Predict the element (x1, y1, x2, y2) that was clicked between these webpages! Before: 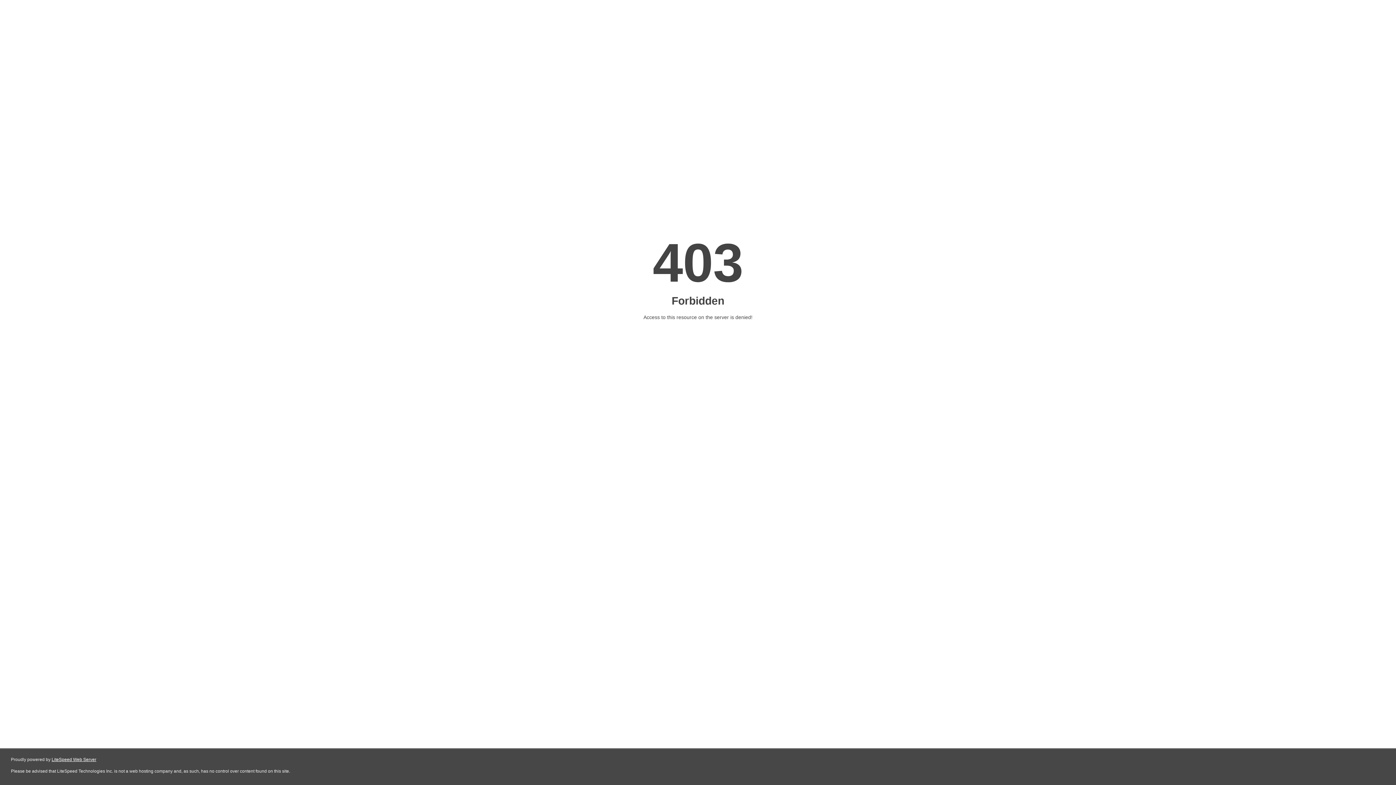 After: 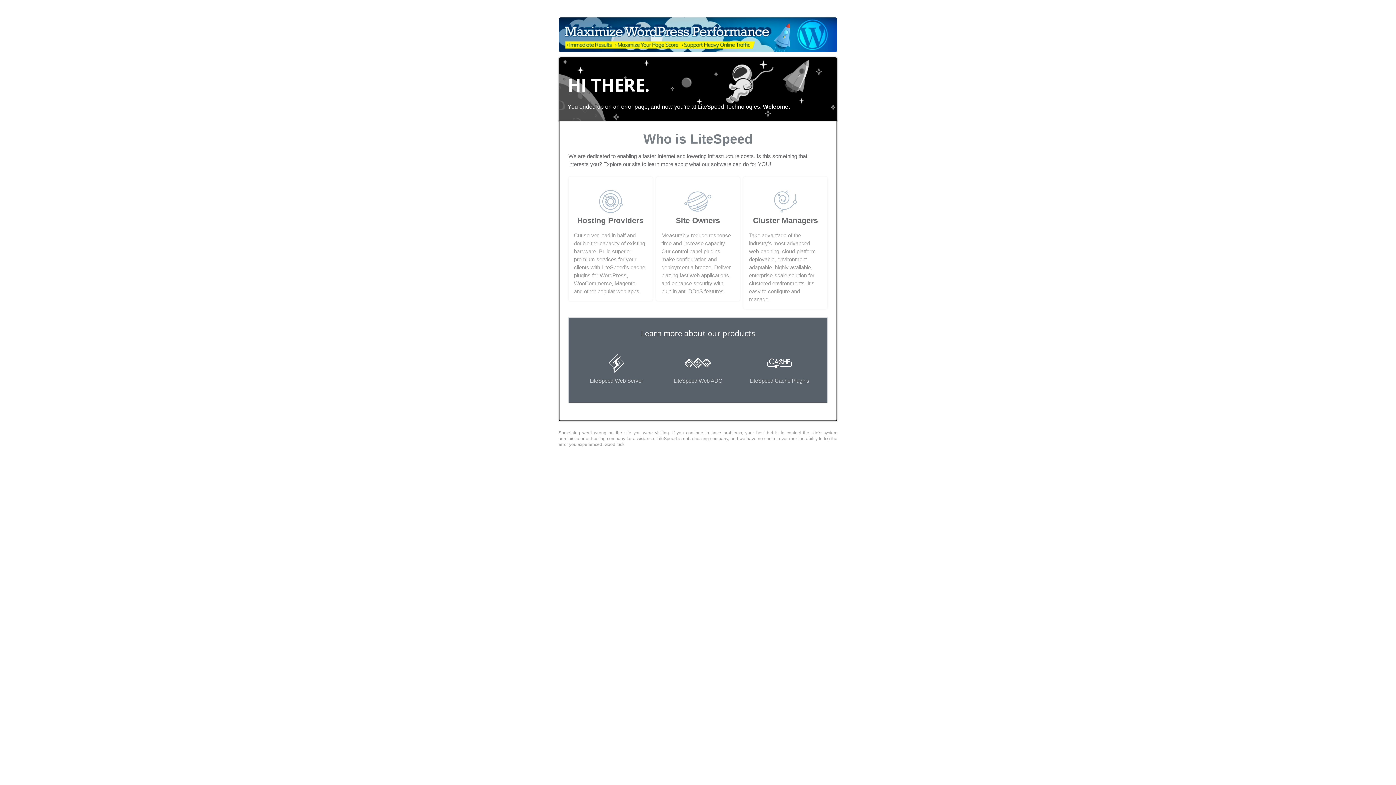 Action: bbox: (51, 757, 96, 762) label: LiteSpeed Web Server